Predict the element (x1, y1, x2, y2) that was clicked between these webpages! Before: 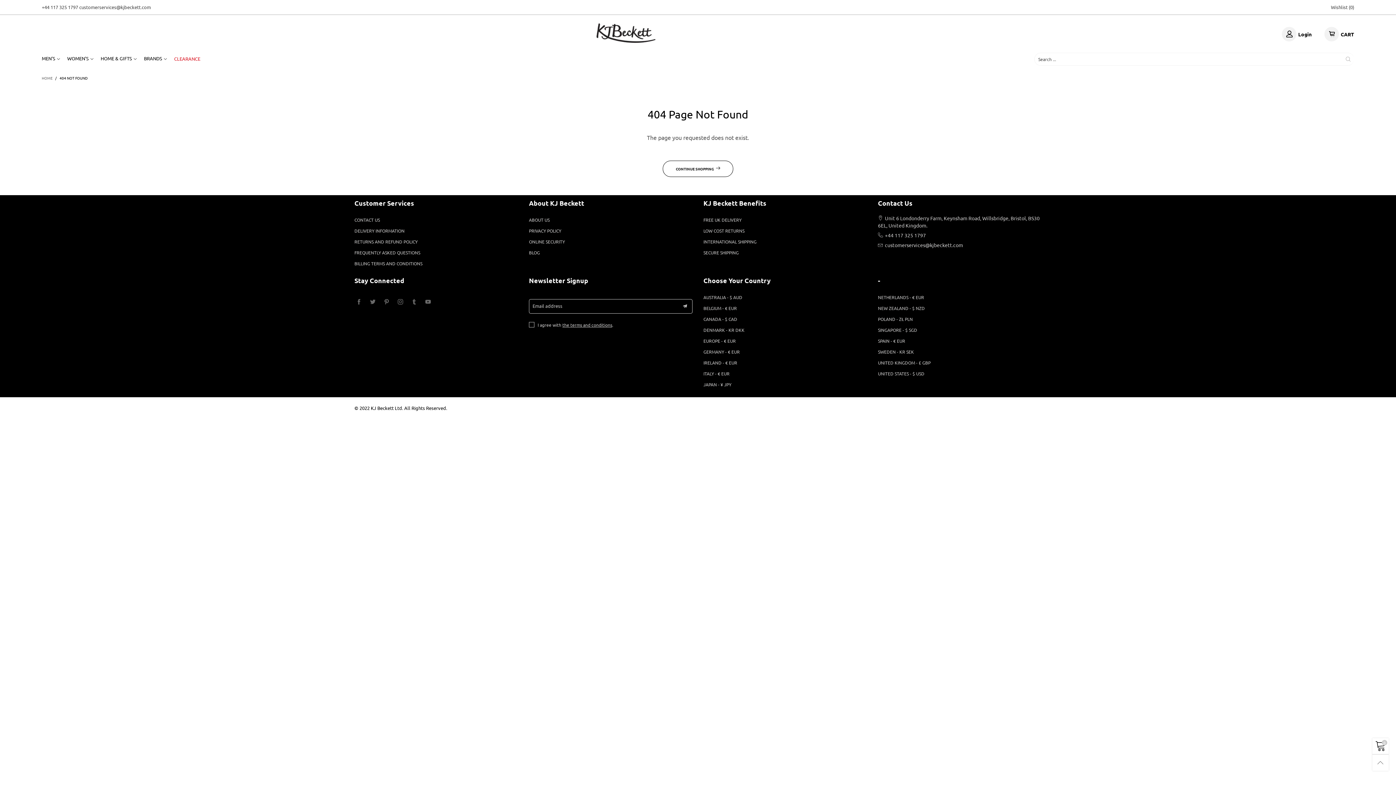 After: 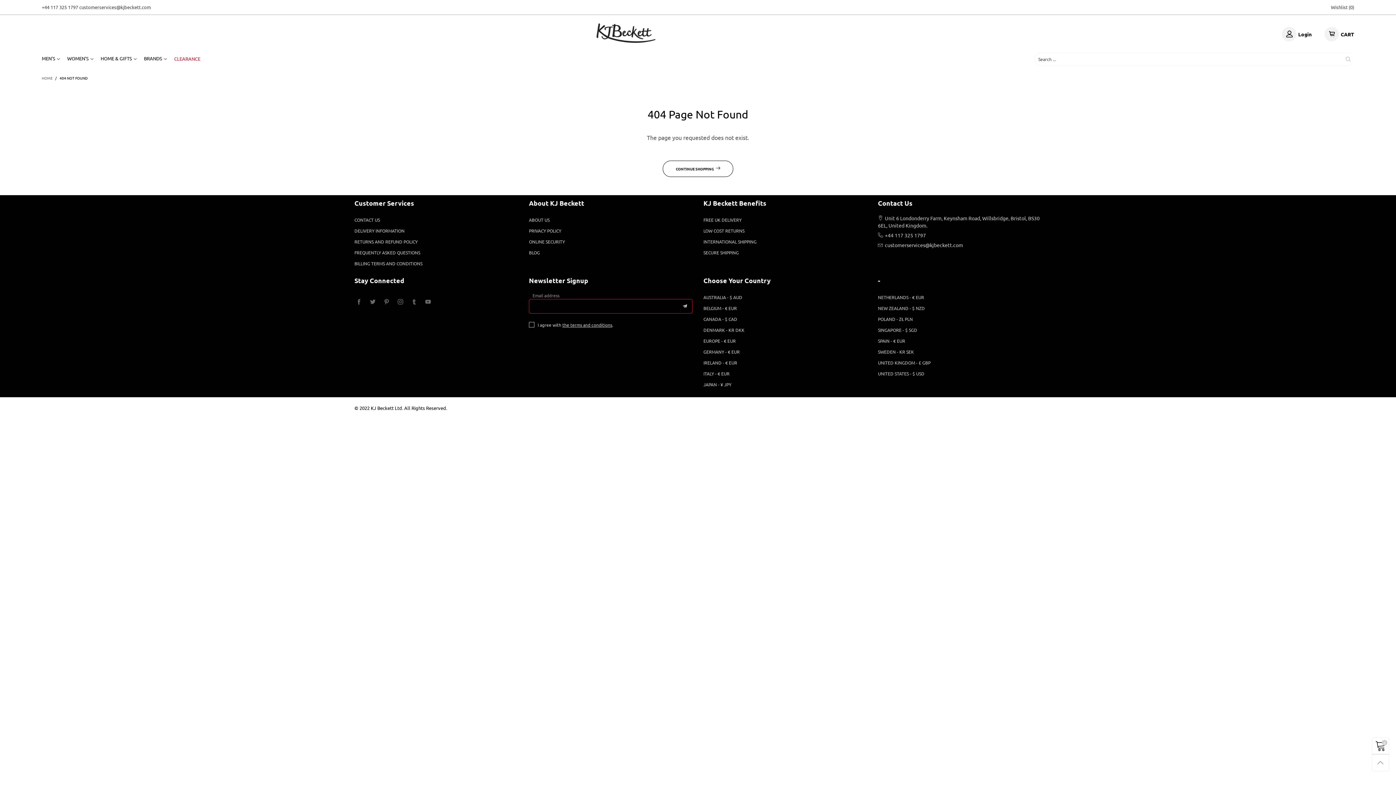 Action: bbox: (677, 299, 692, 313) label: button